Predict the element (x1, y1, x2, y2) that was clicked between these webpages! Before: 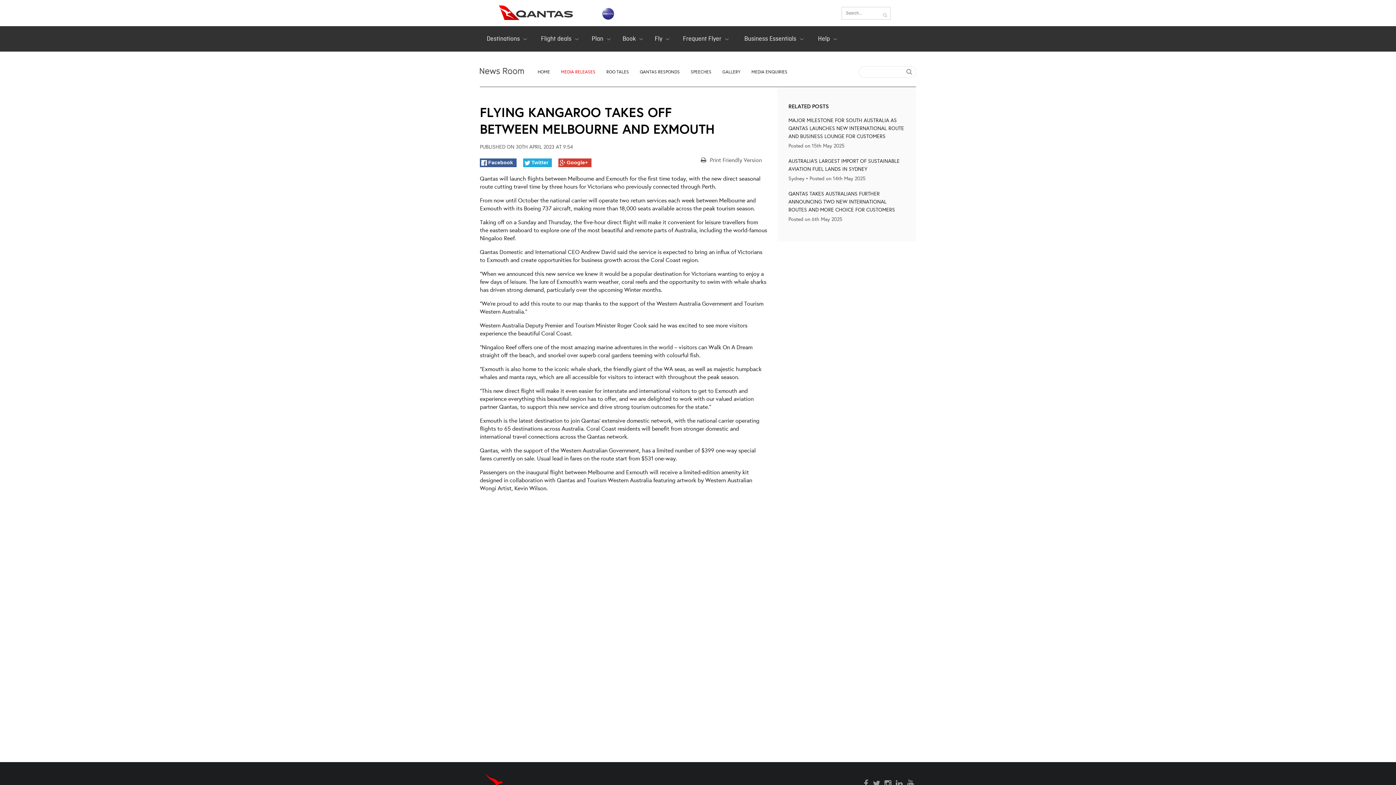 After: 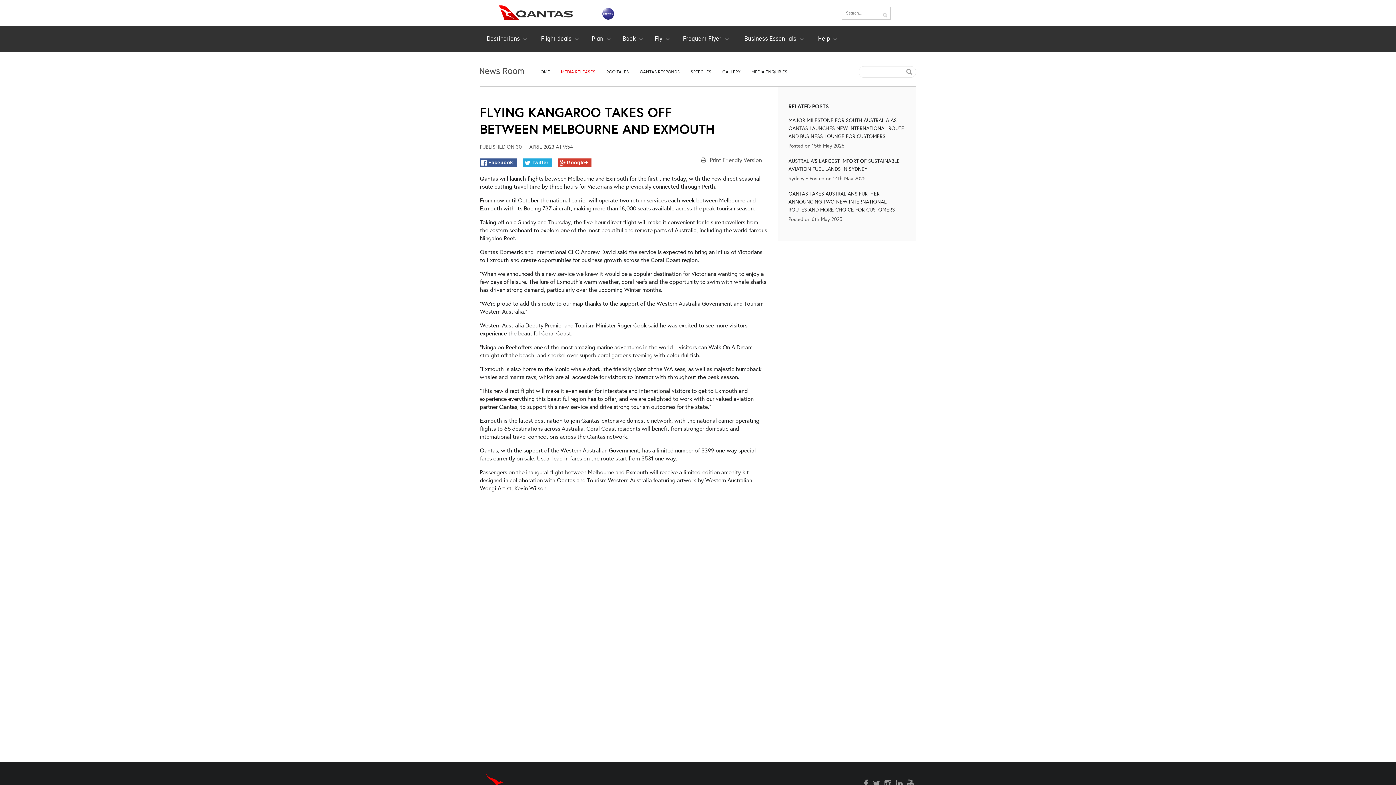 Action: bbox: (700, 157, 767, 162) label: Print Friendly Version